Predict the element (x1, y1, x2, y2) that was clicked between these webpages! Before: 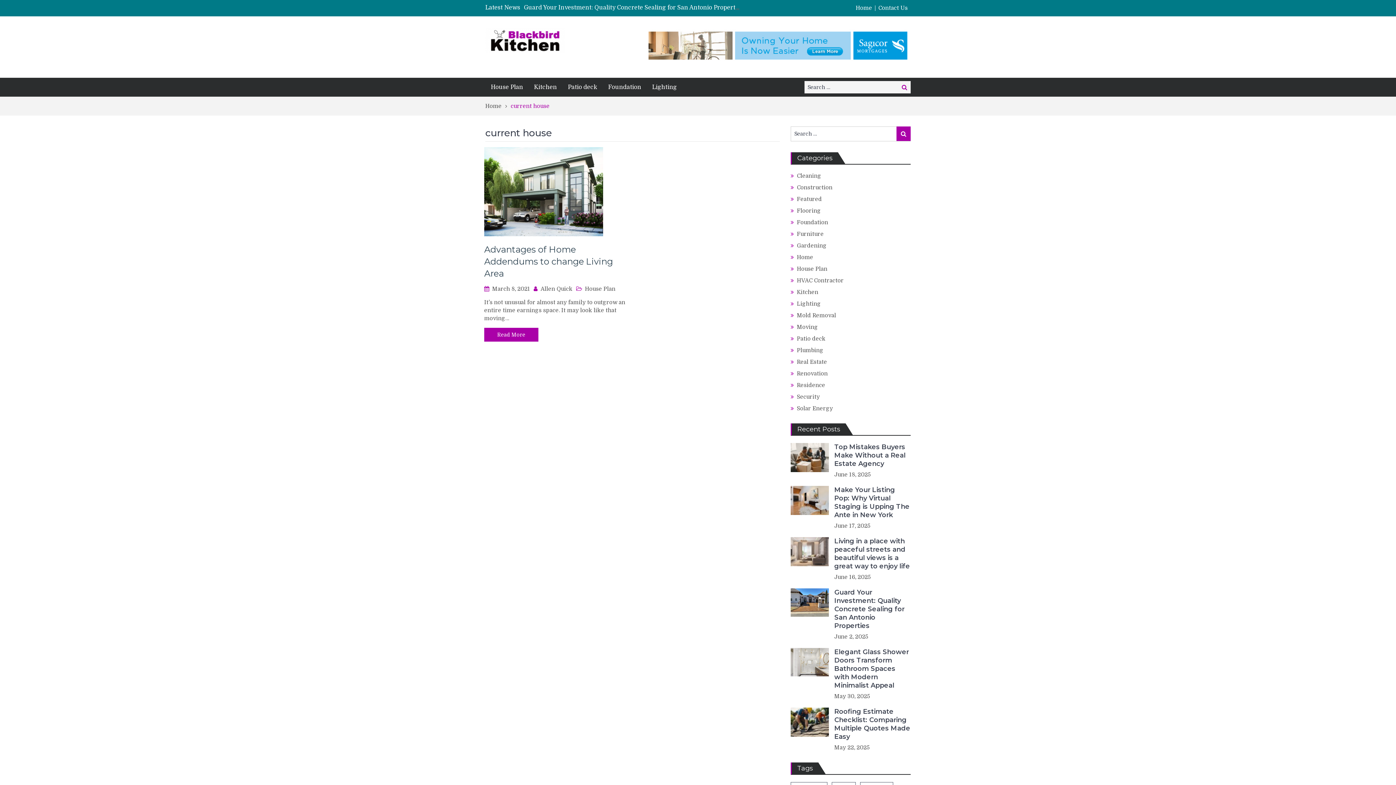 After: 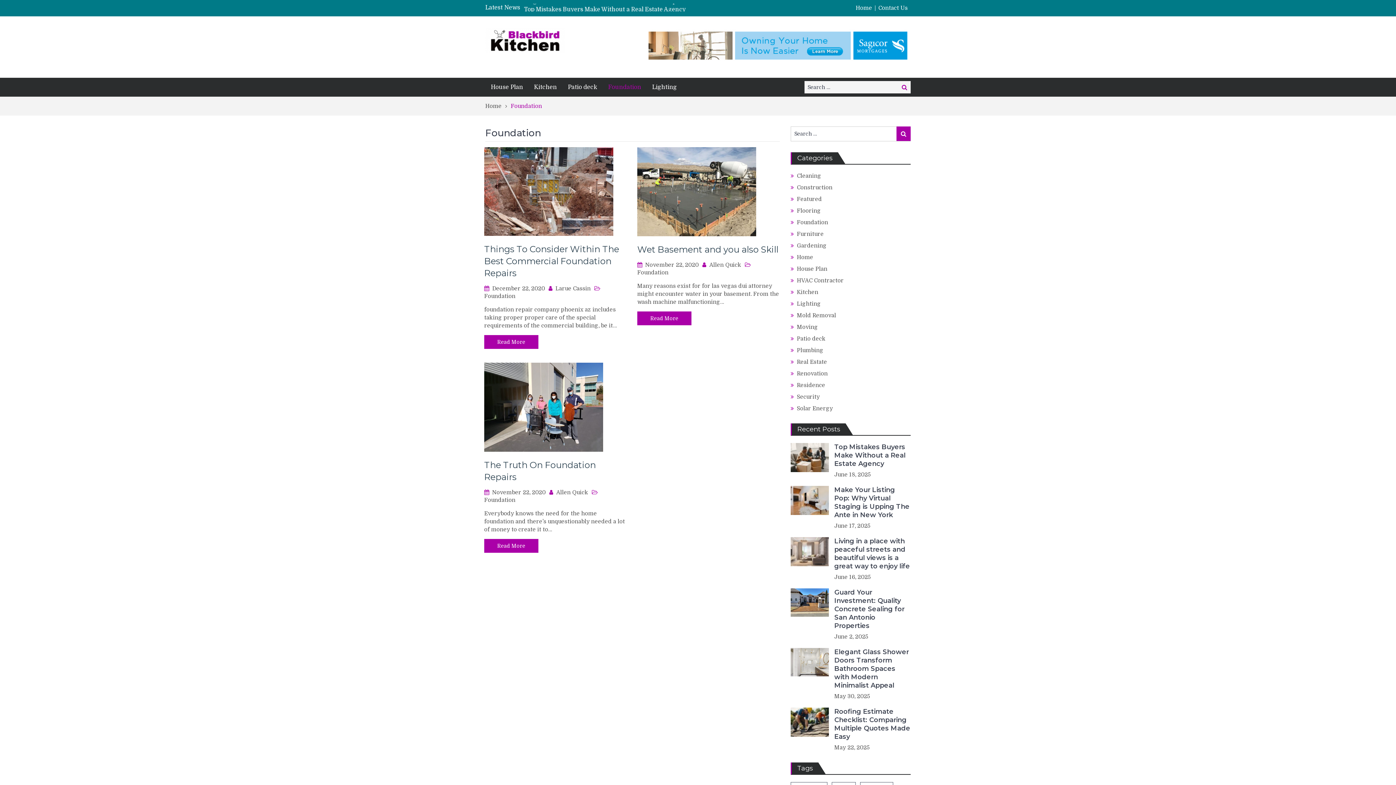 Action: label: Foundation bbox: (602, 77, 646, 96)